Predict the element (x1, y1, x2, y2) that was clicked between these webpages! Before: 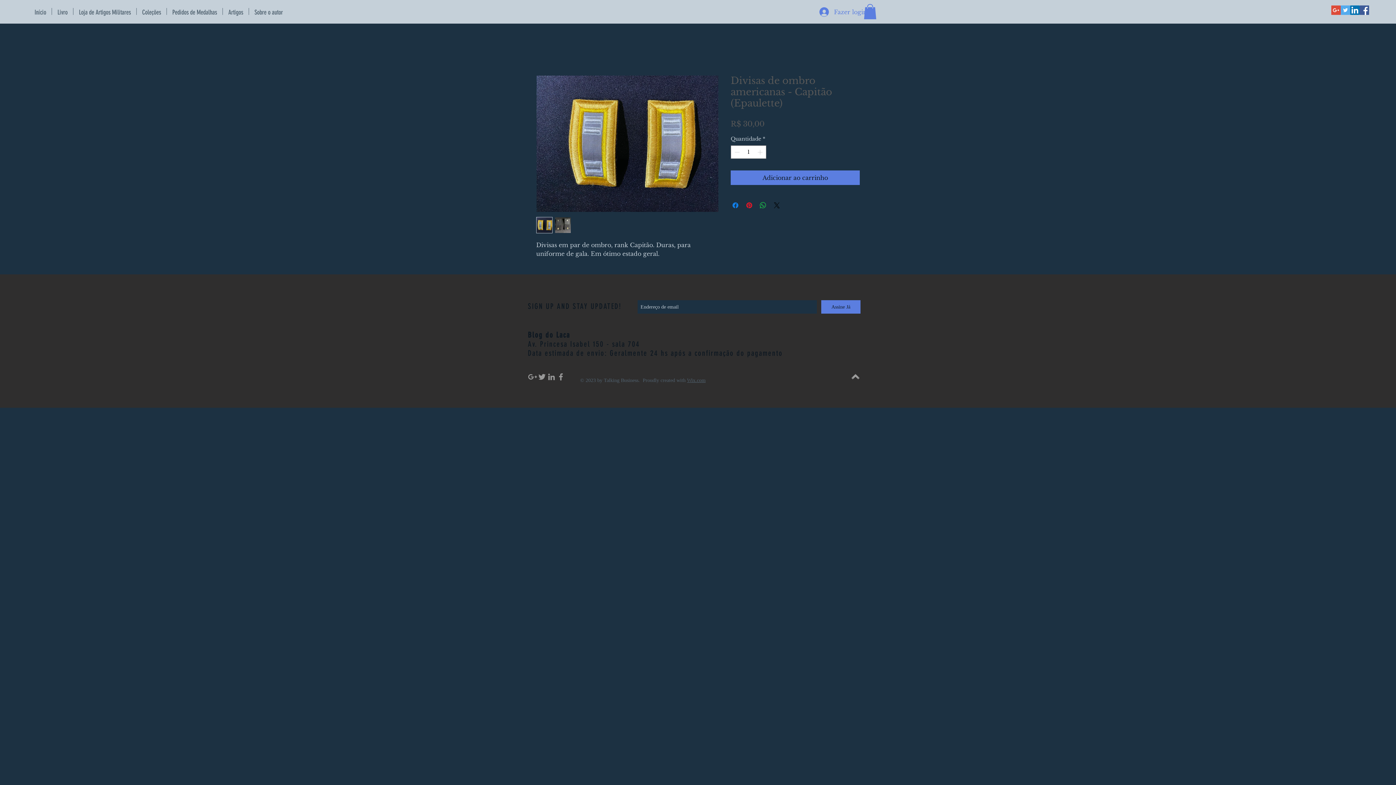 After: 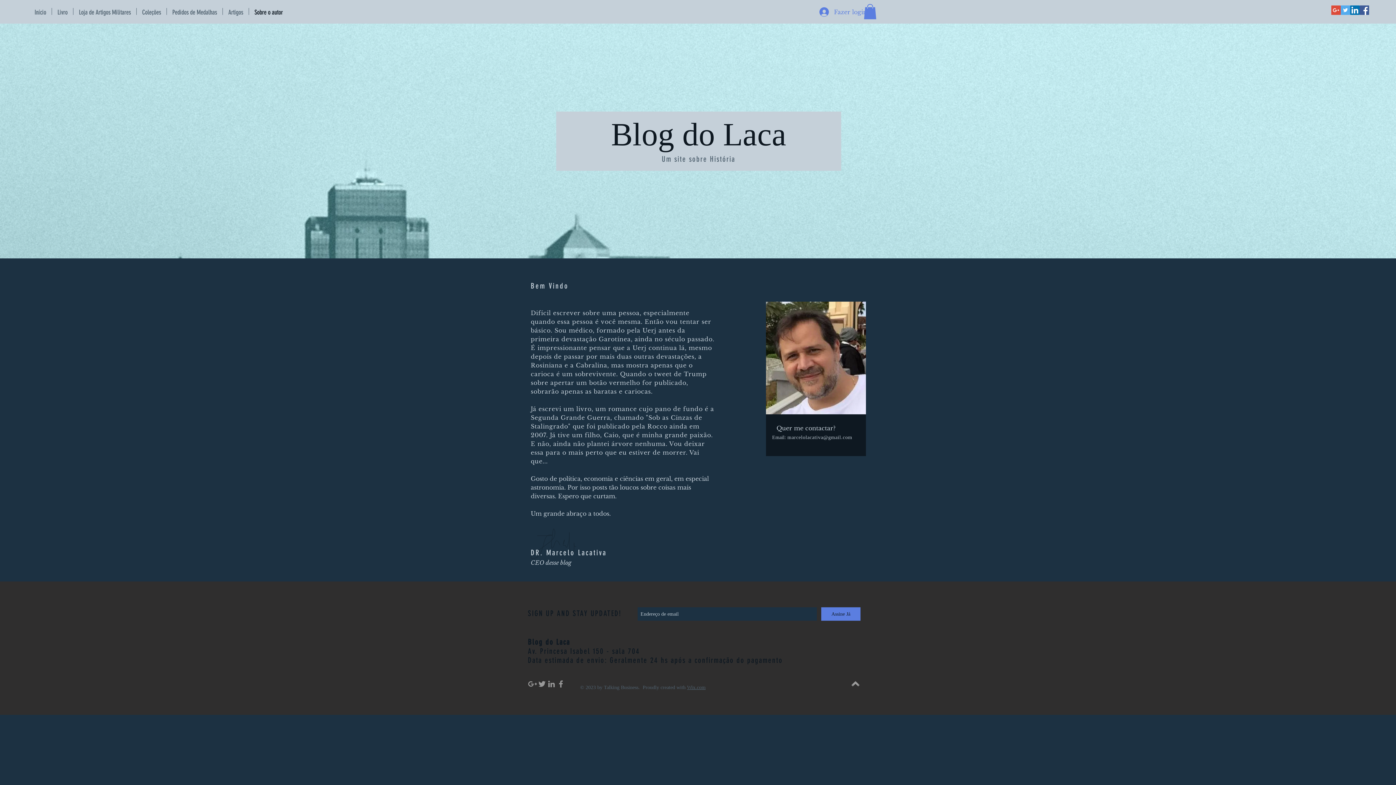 Action: label: Sobre o autor bbox: (249, 8, 288, 14)